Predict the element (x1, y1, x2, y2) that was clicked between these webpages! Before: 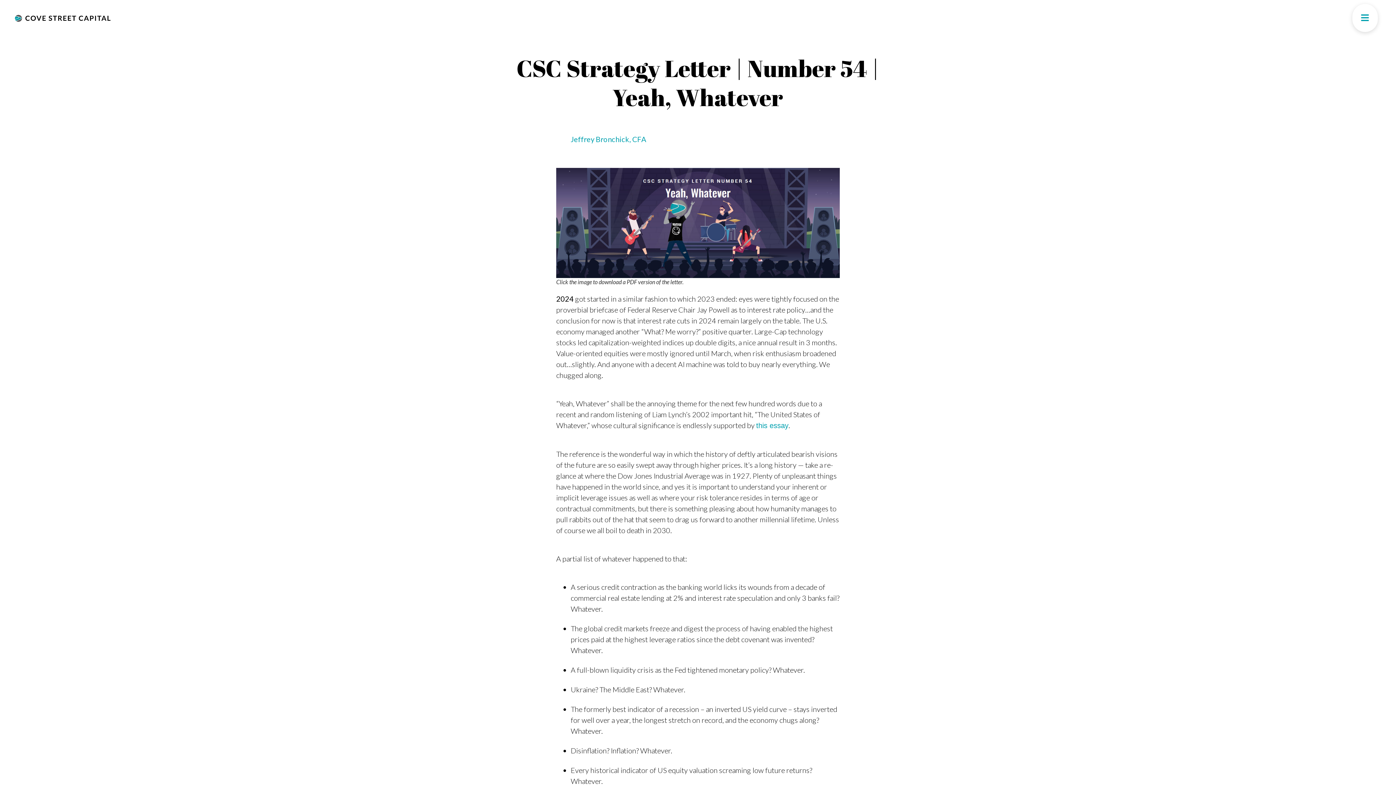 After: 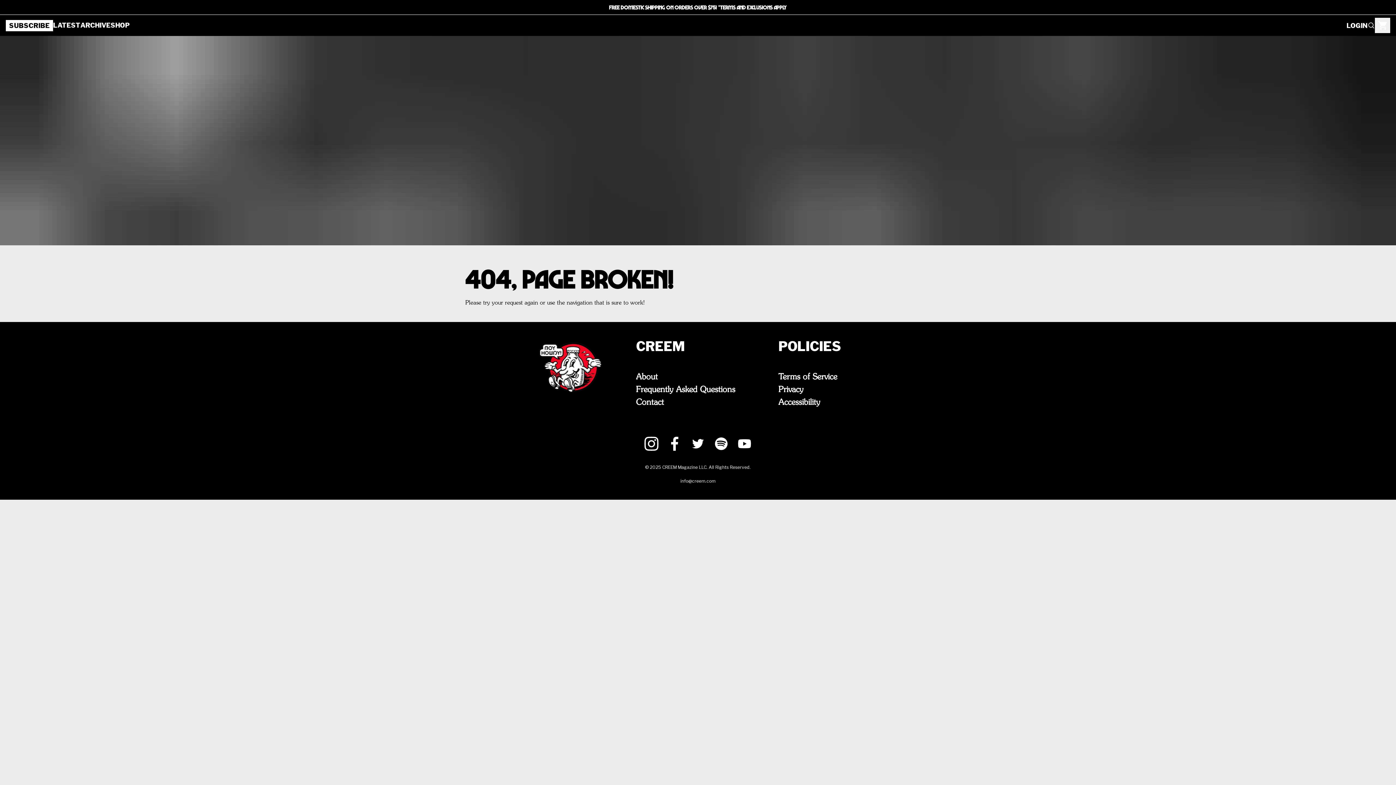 Action: label: this essay bbox: (756, 421, 788, 429)